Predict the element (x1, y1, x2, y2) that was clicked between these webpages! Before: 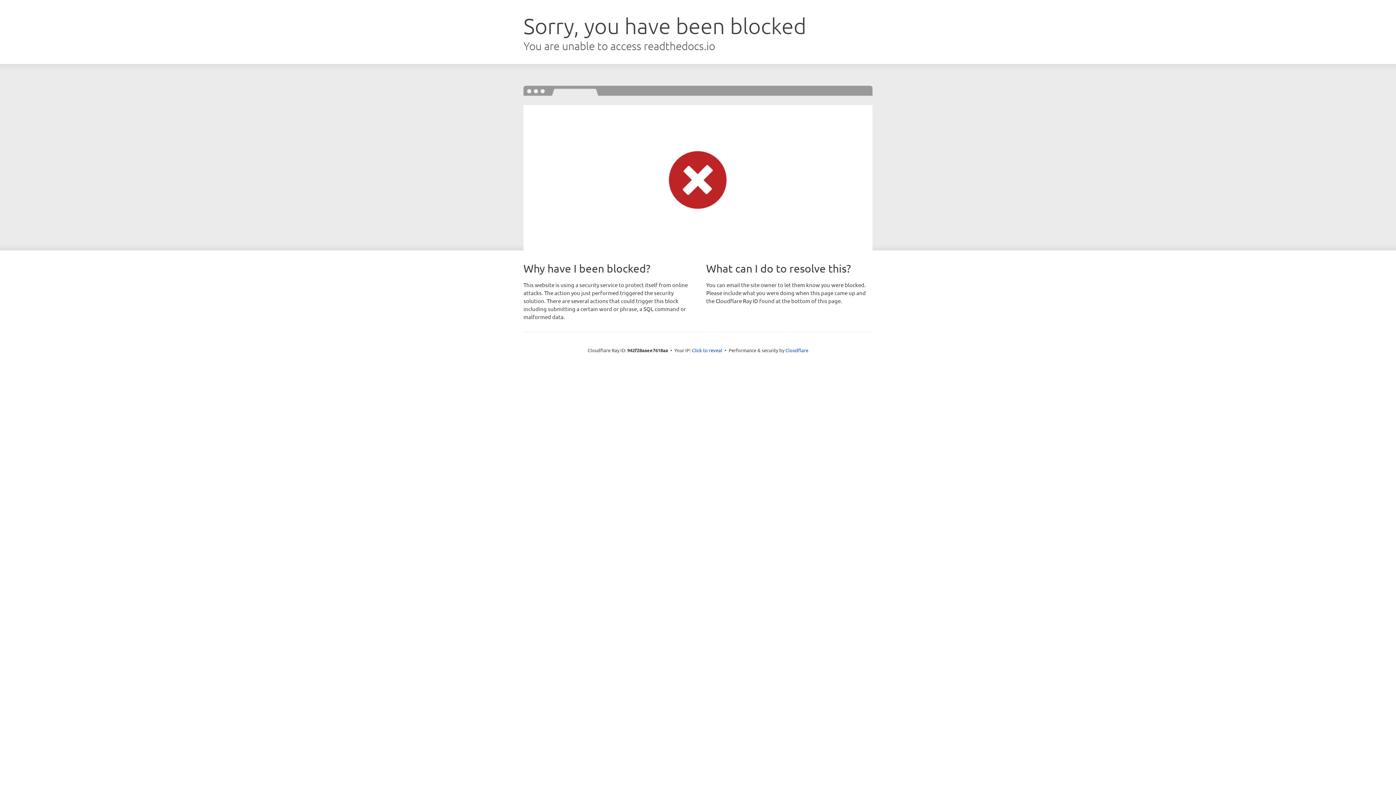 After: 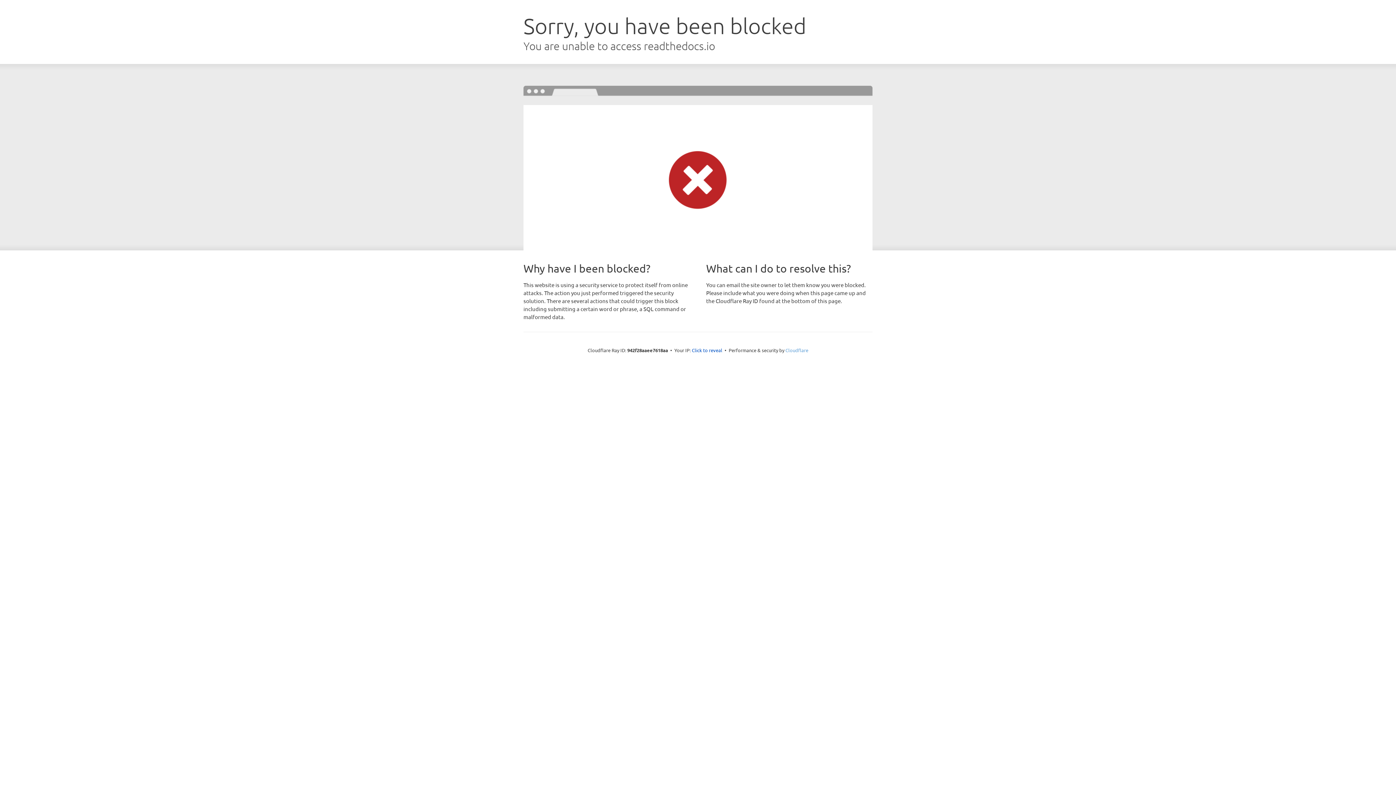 Action: label: Cloudflare bbox: (785, 347, 808, 353)